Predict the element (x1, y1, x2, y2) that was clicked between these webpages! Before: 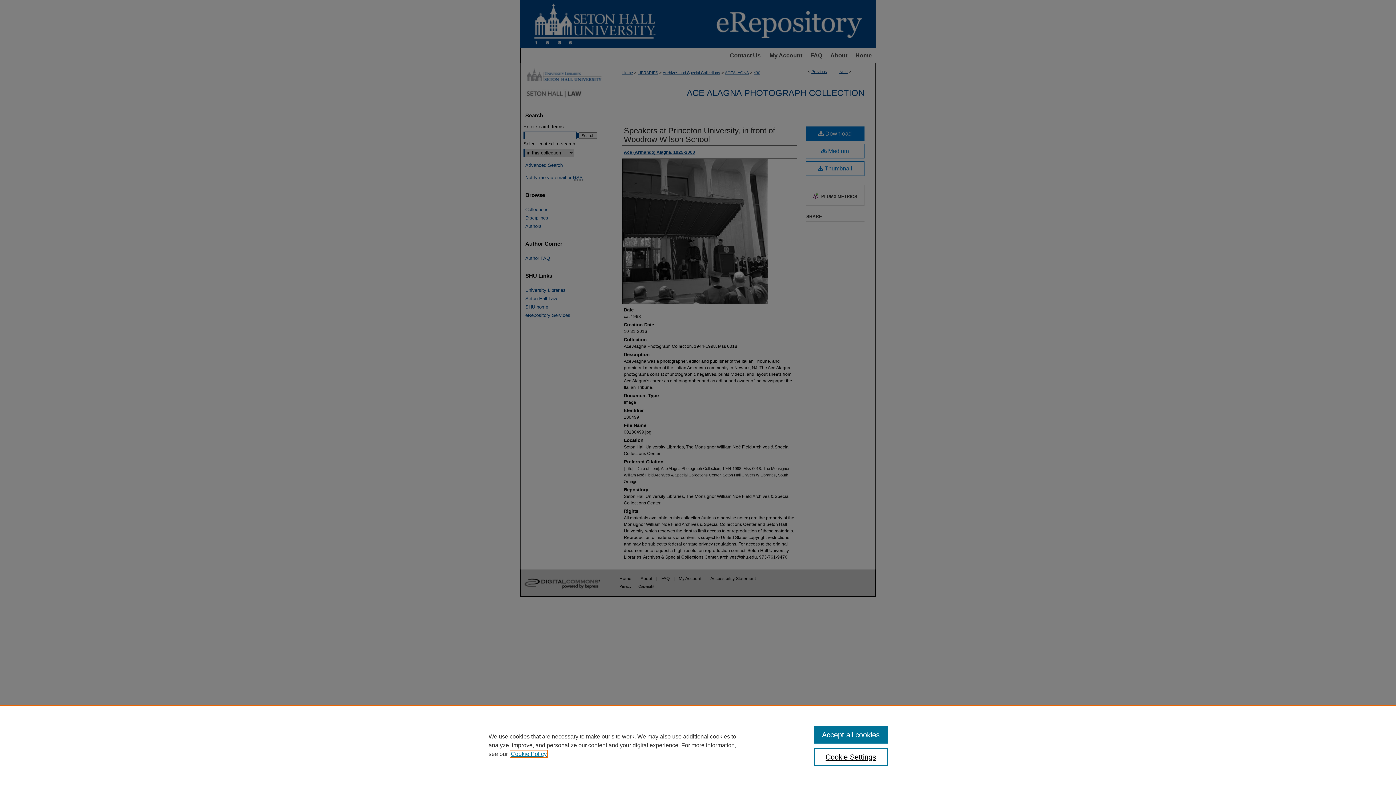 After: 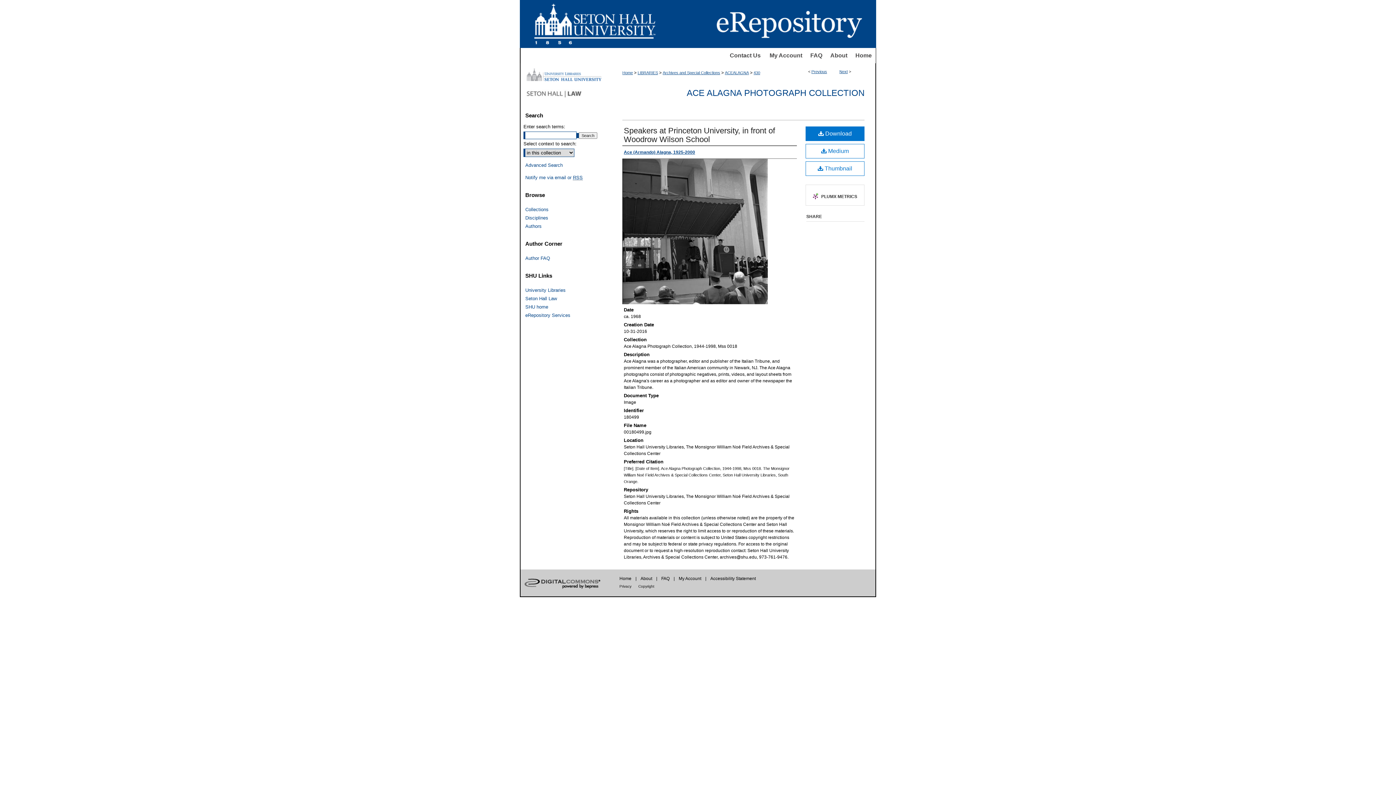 Action: bbox: (814, 726, 887, 744) label: Accept all cookies